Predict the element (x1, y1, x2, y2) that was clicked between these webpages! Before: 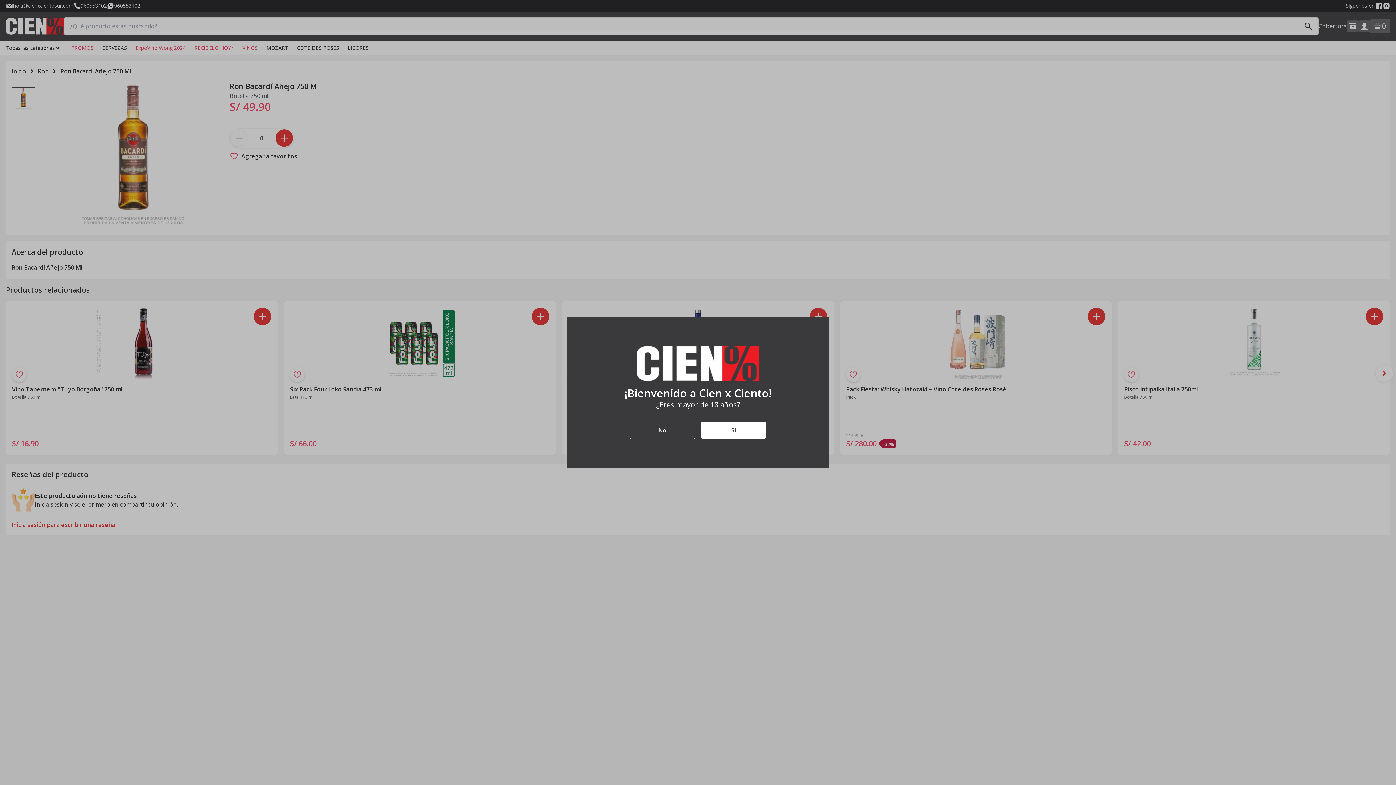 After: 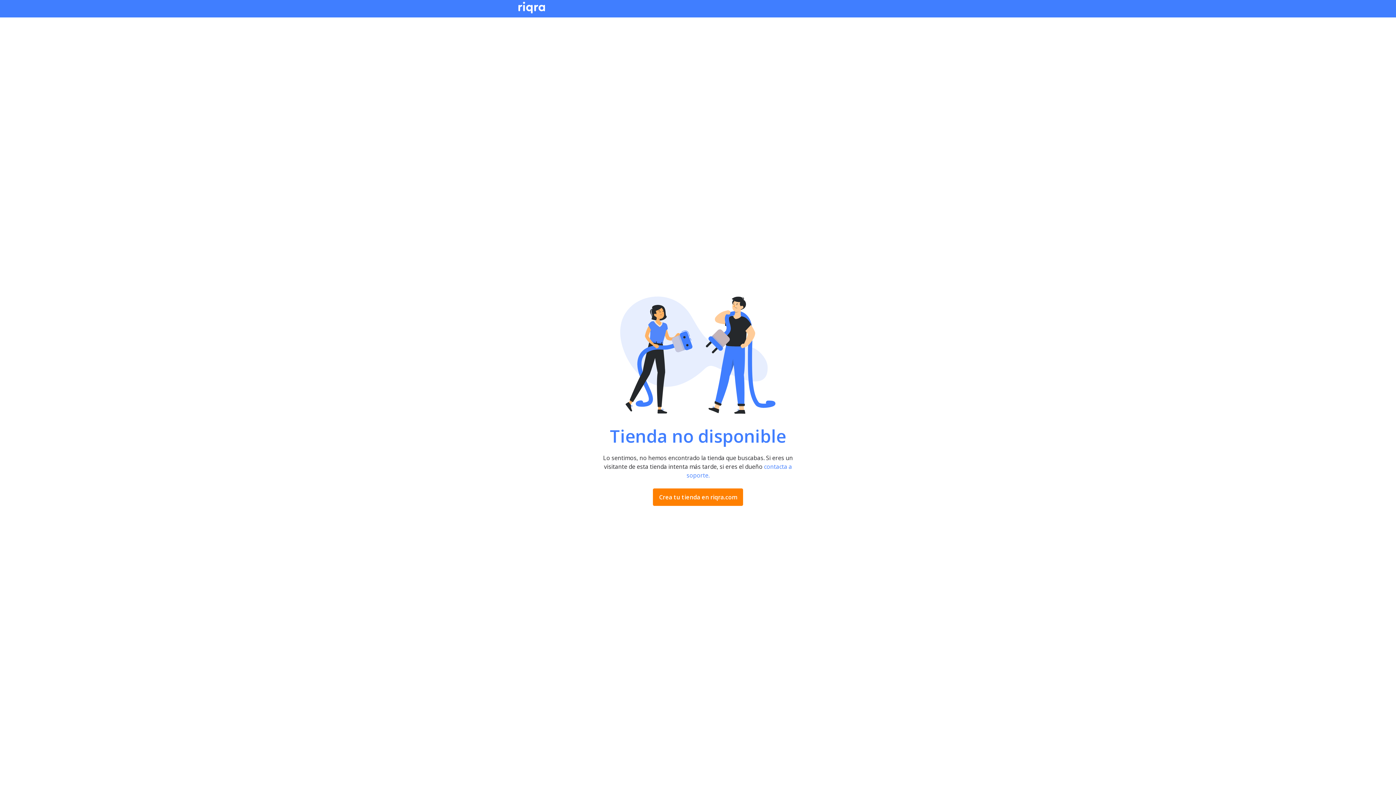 Action: bbox: (629, 421, 695, 439) label: No